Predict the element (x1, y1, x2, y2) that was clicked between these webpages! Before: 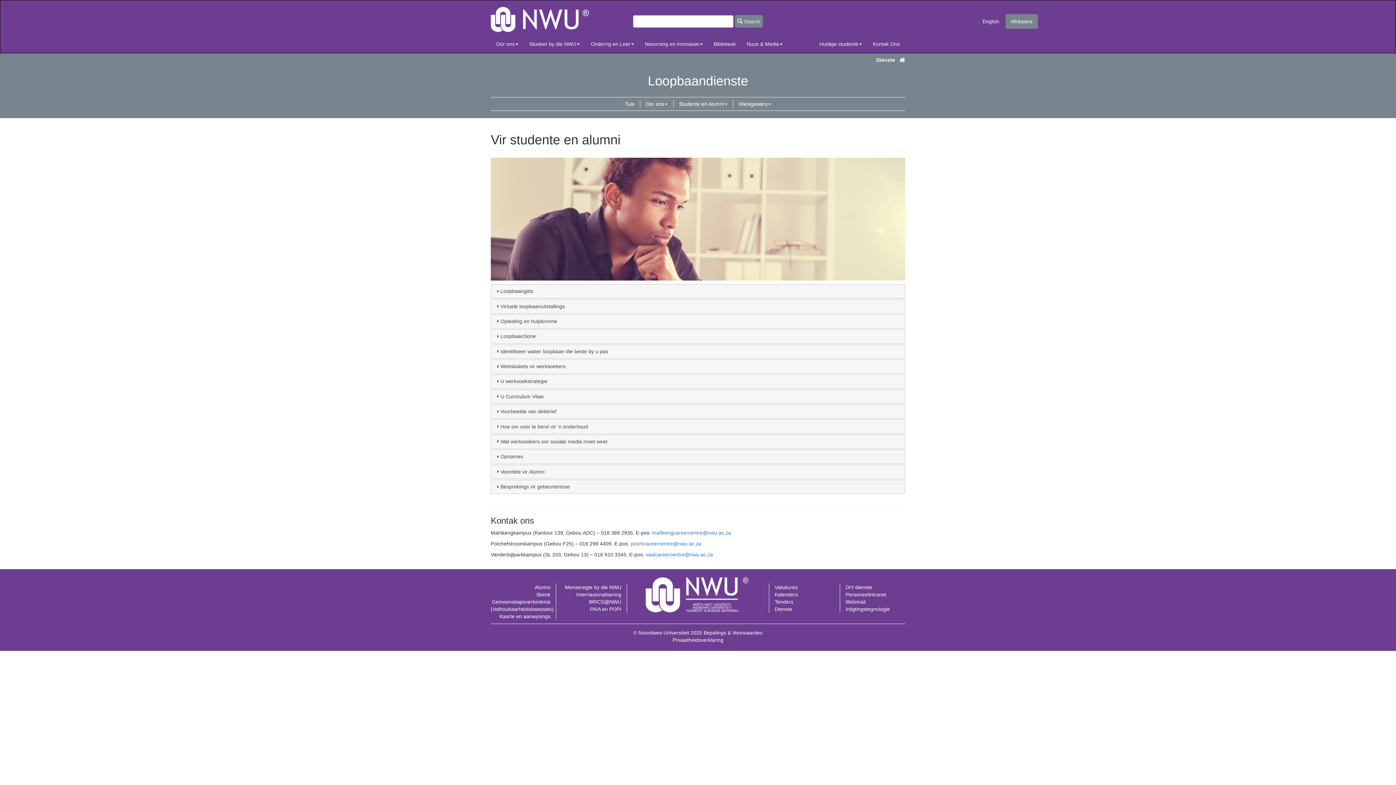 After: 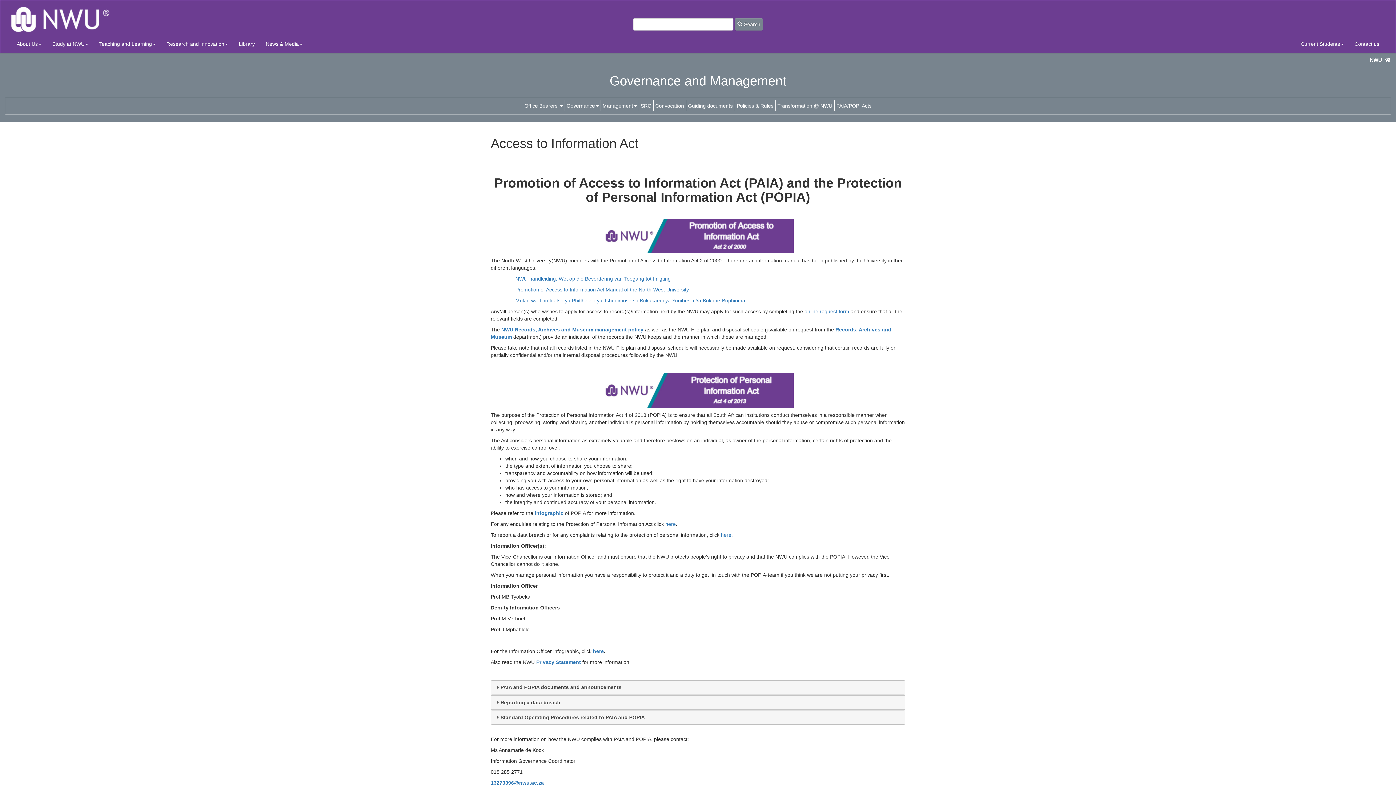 Action: bbox: (590, 606, 621, 612) label: PAIA en POPI